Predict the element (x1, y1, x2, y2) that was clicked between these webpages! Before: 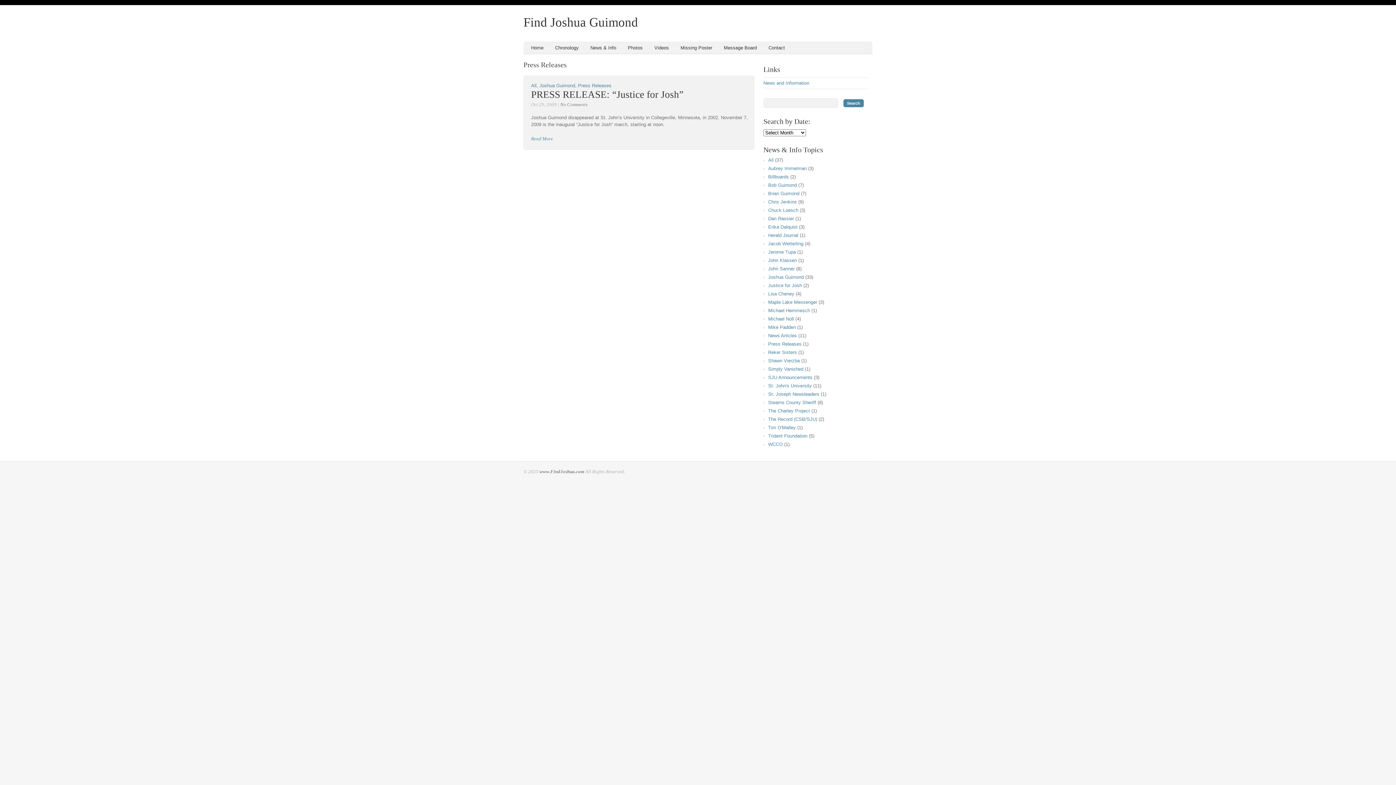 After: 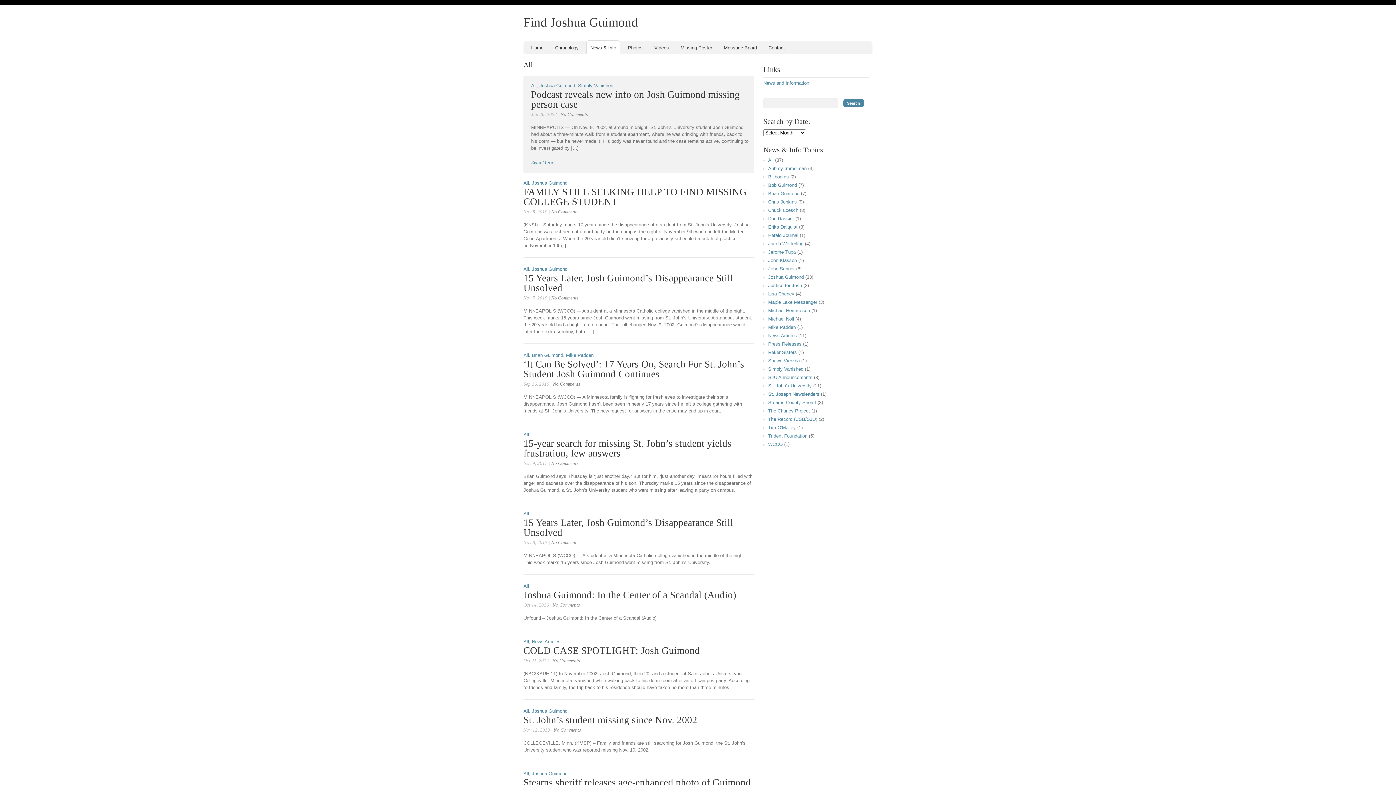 Action: label: News and Information bbox: (763, 80, 809, 85)